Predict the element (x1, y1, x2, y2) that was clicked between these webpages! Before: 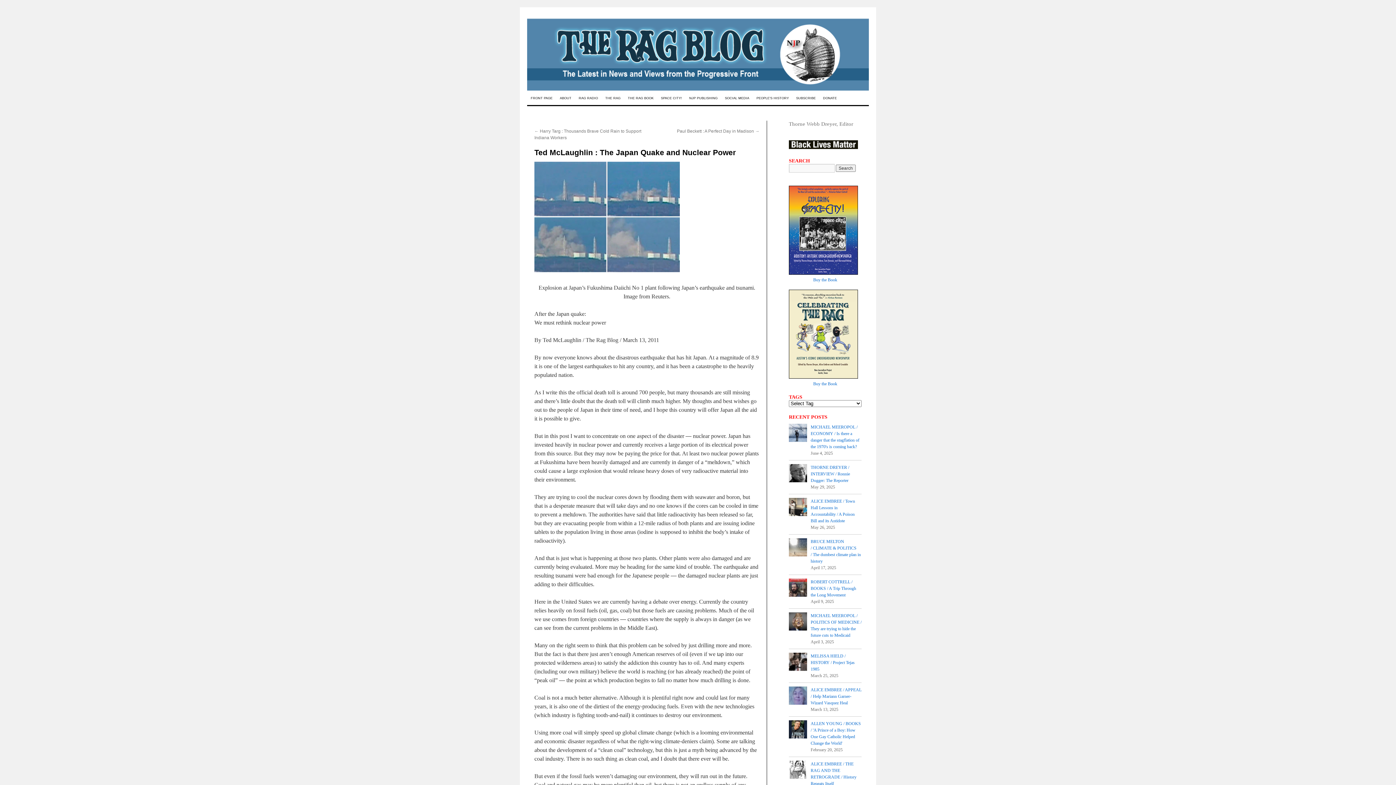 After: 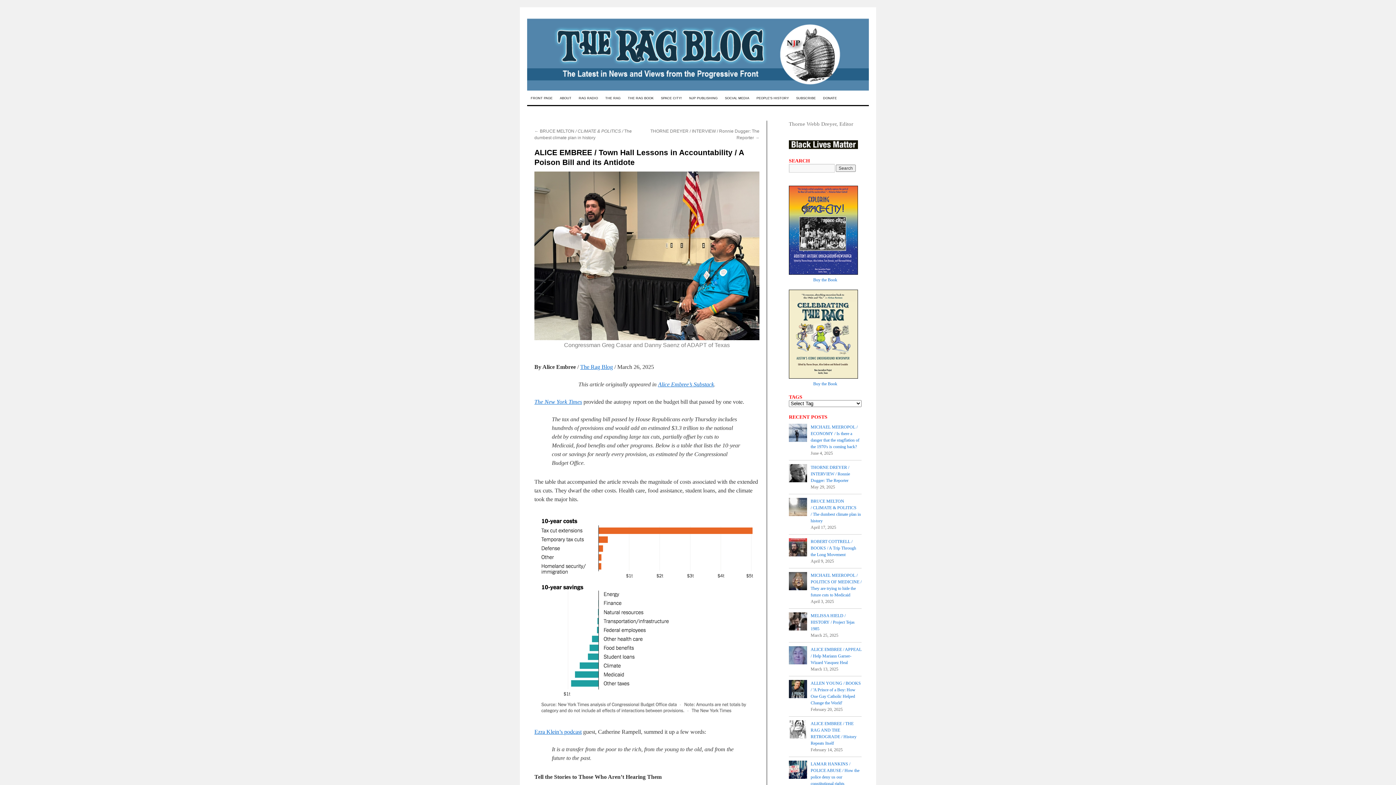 Action: bbox: (789, 498, 807, 518)